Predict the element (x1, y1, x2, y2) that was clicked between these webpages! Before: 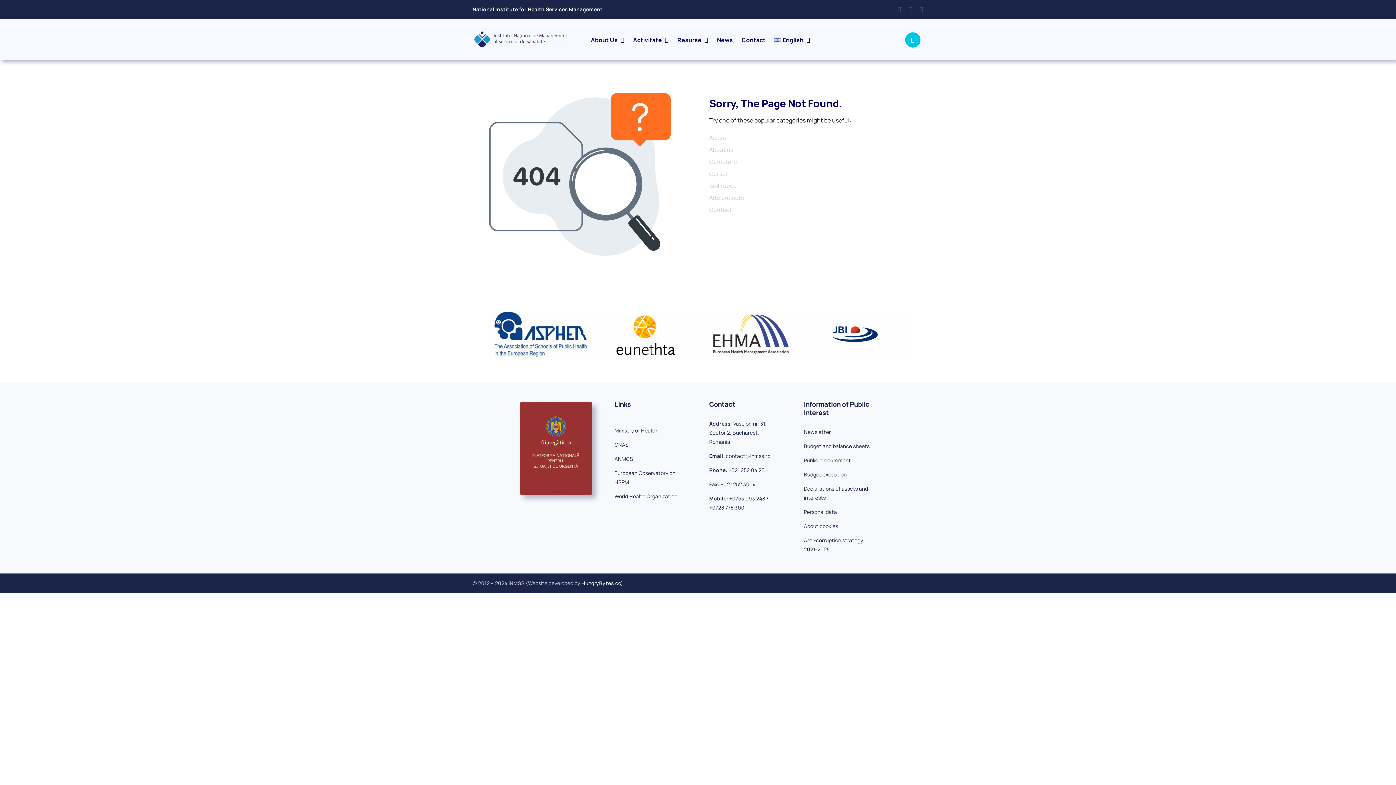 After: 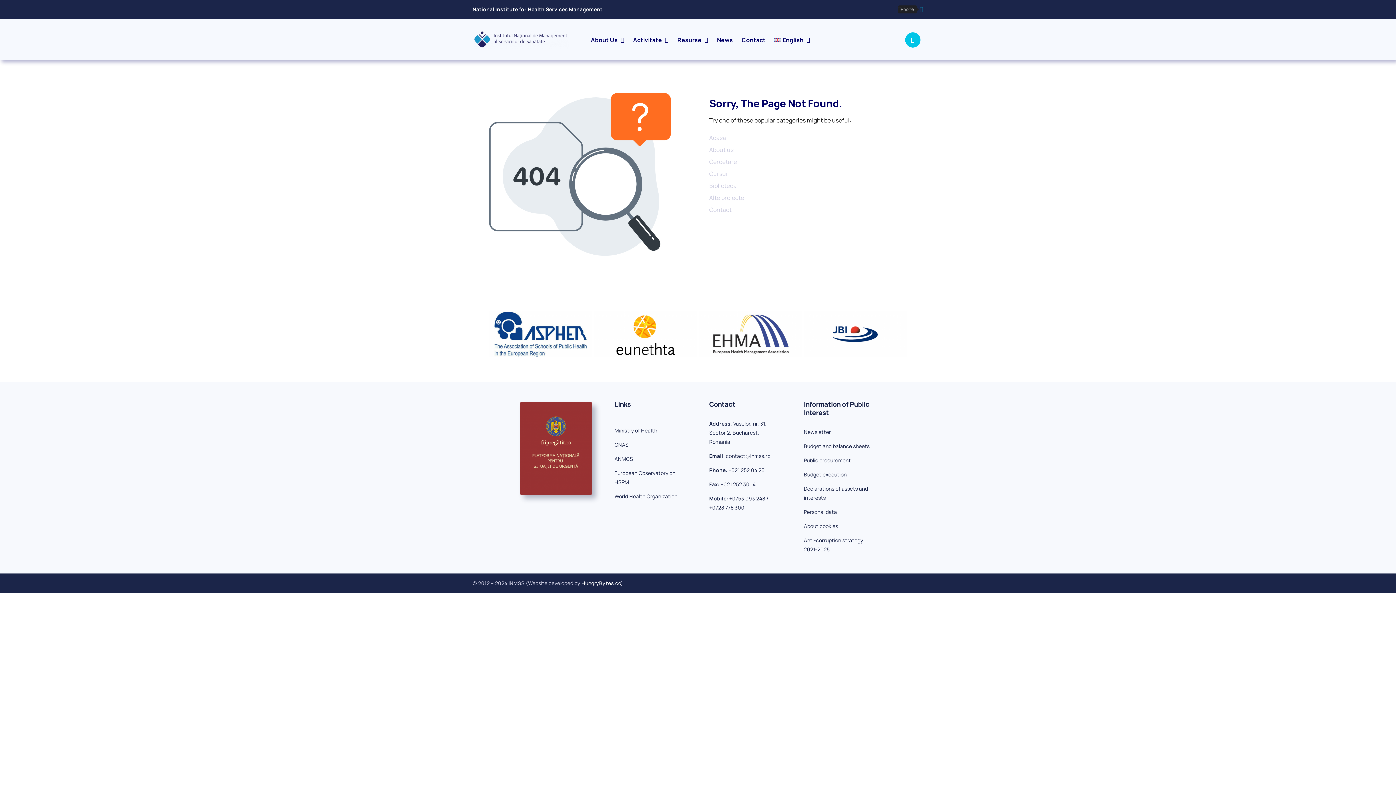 Action: label: phone bbox: (919, 6, 923, 12)